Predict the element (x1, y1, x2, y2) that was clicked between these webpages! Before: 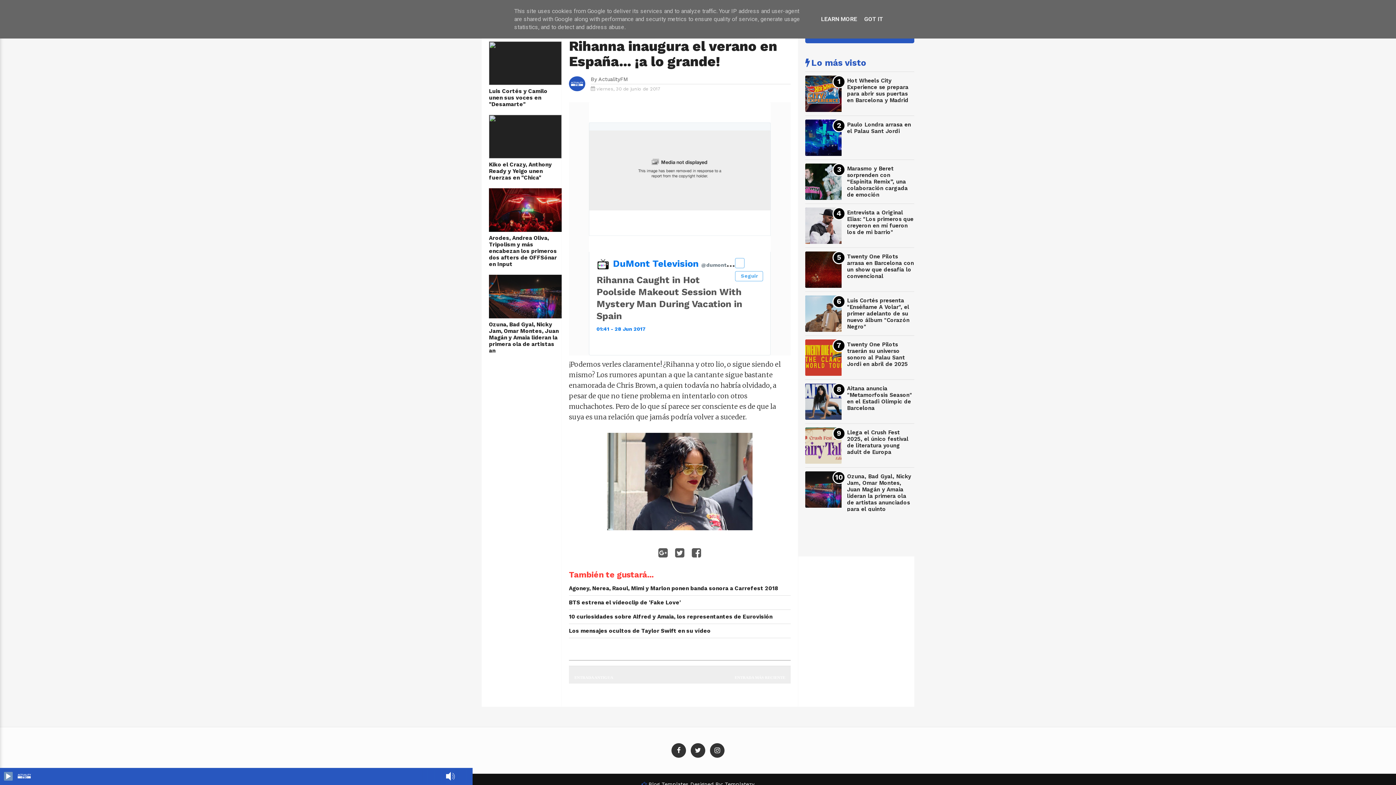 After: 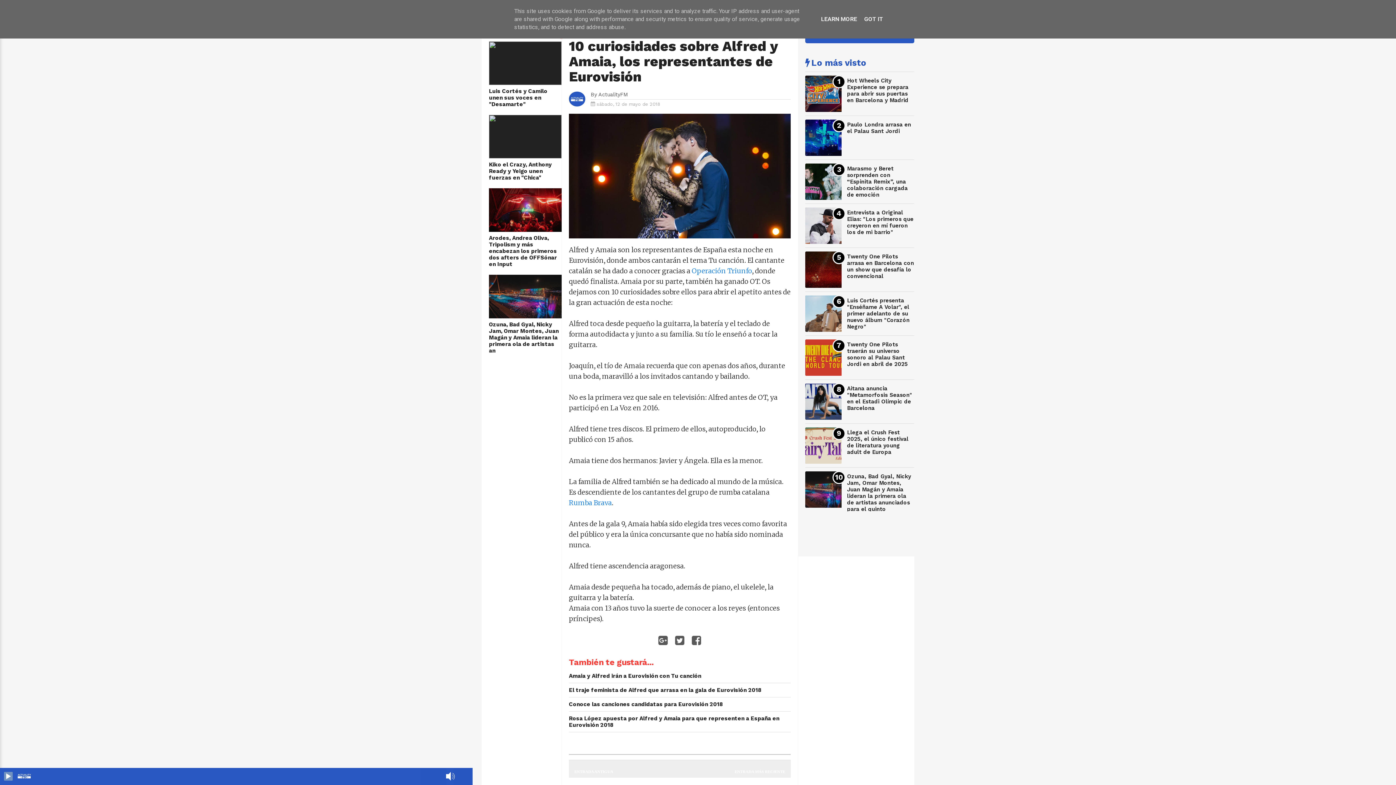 Action: label: 10 curiosidades sobre Alfred y Amaia, los representantes de Eurovisión bbox: (569, 613, 790, 624)